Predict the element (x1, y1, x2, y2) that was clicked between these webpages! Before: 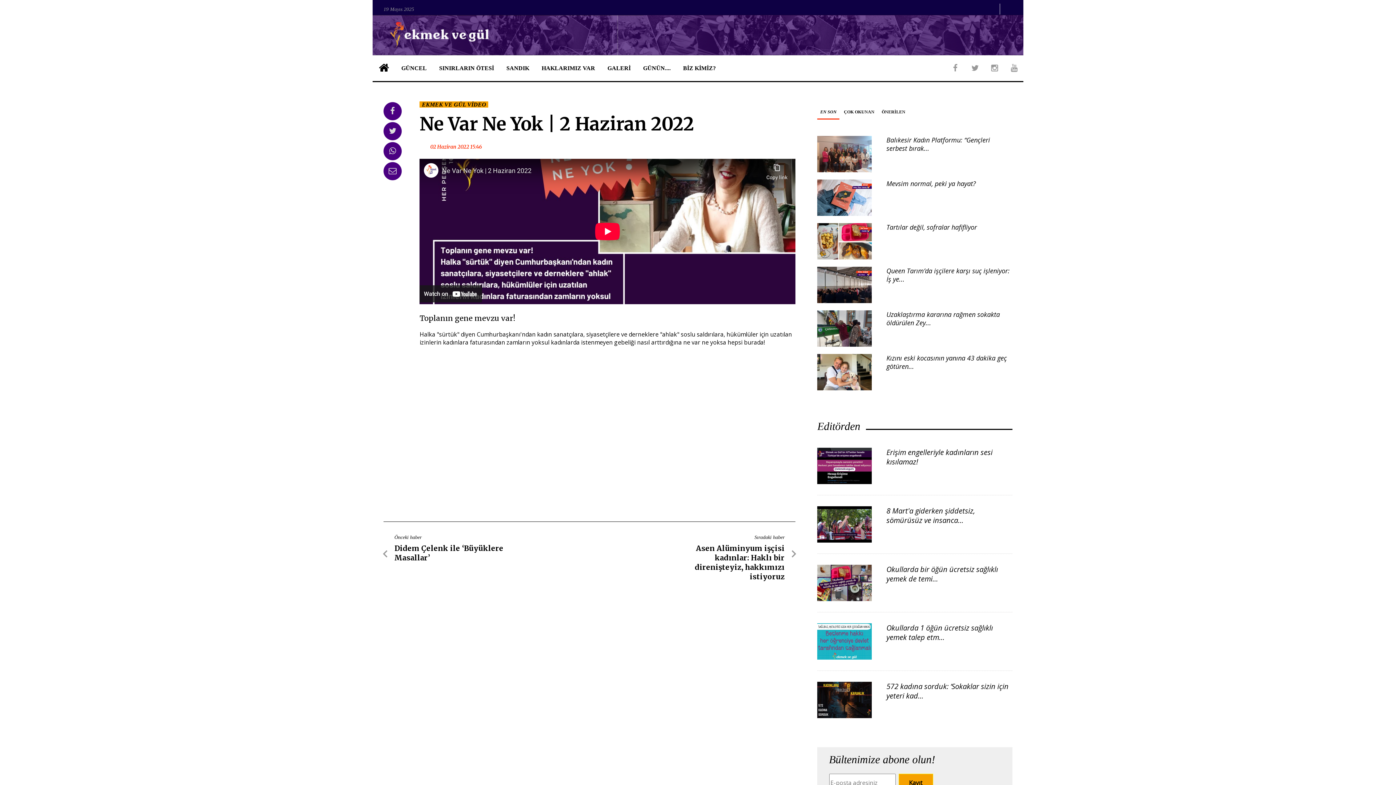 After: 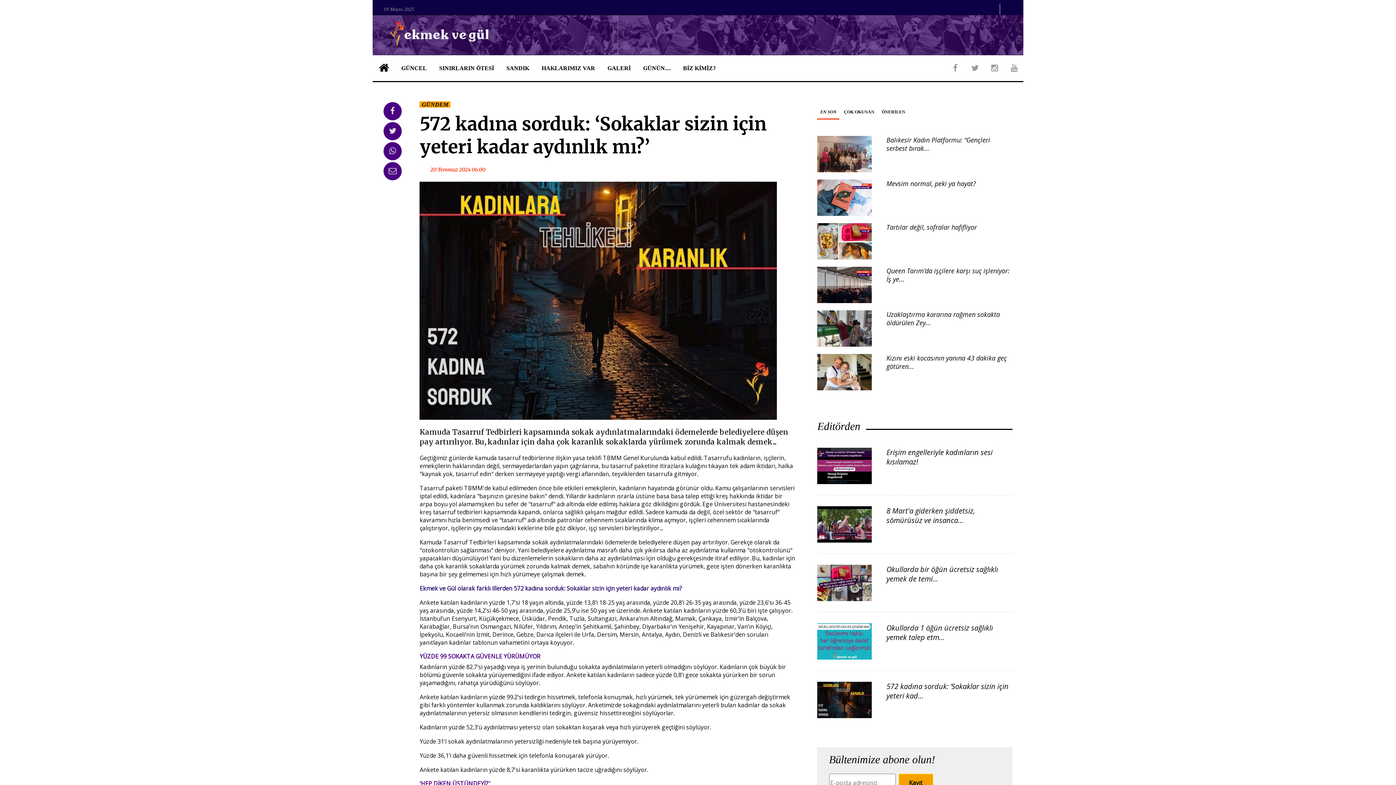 Action: label: 572 kadına sorduk: ‘Sokaklar sizin için yeteri kad... bbox: (886, 681, 1008, 701)